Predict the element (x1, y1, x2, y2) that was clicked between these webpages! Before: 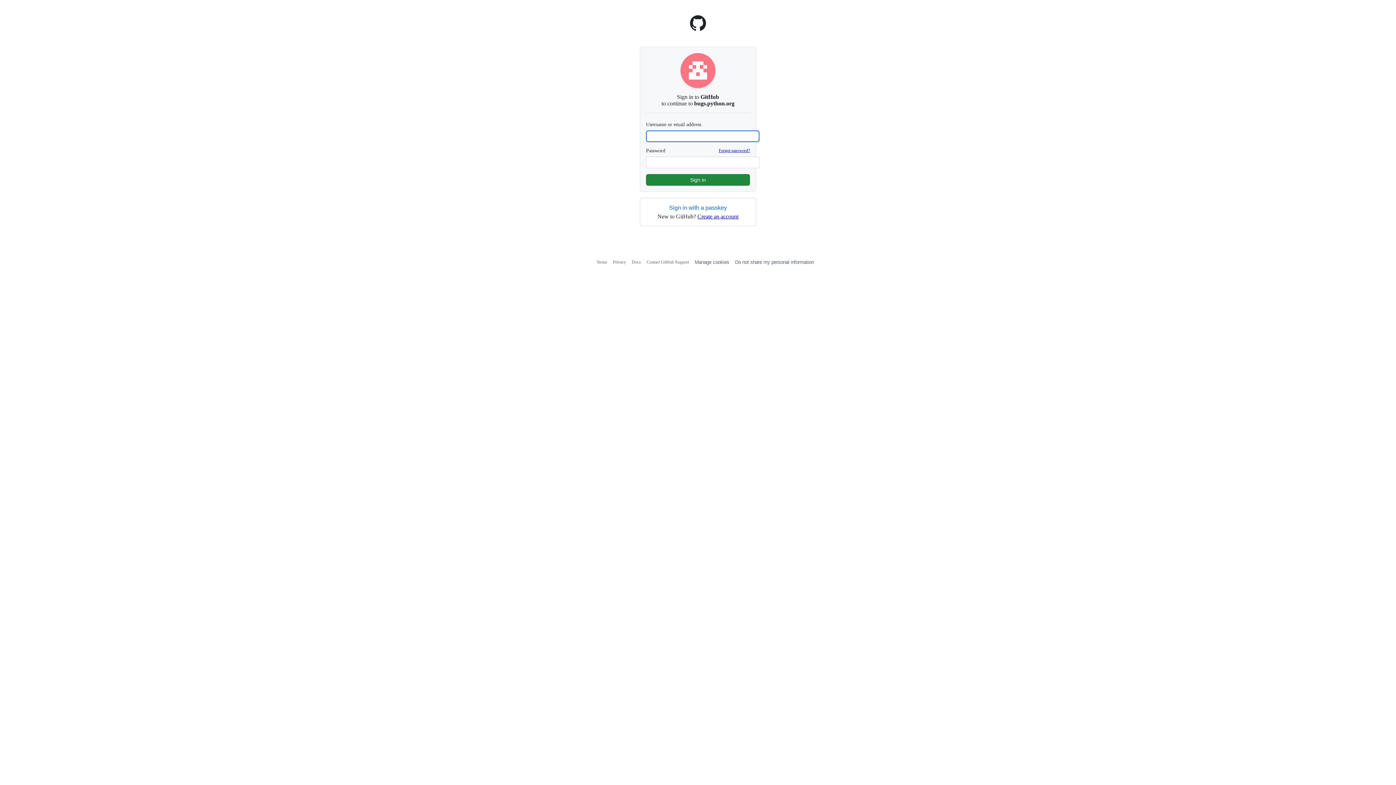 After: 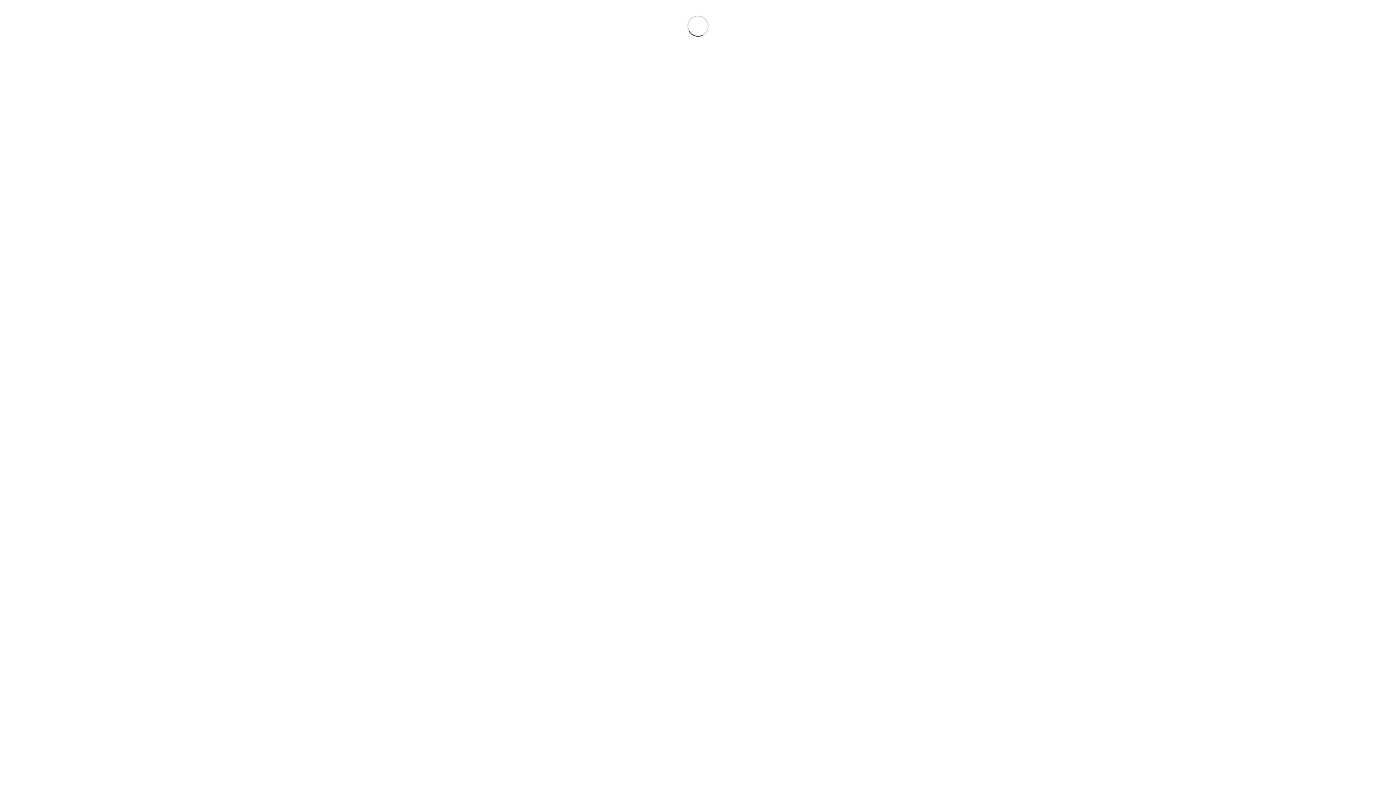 Action: bbox: (646, 259, 689, 264) label: Contact GitHub Support